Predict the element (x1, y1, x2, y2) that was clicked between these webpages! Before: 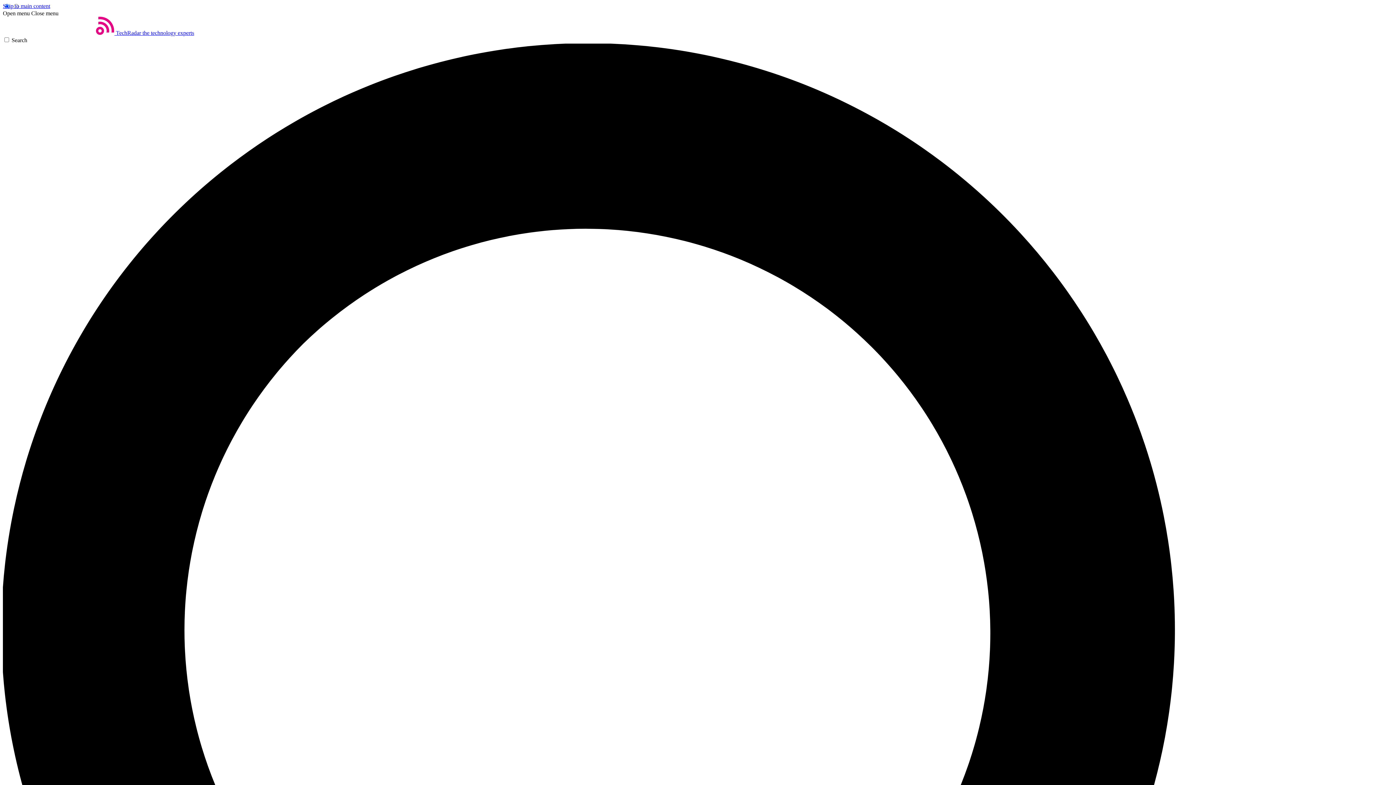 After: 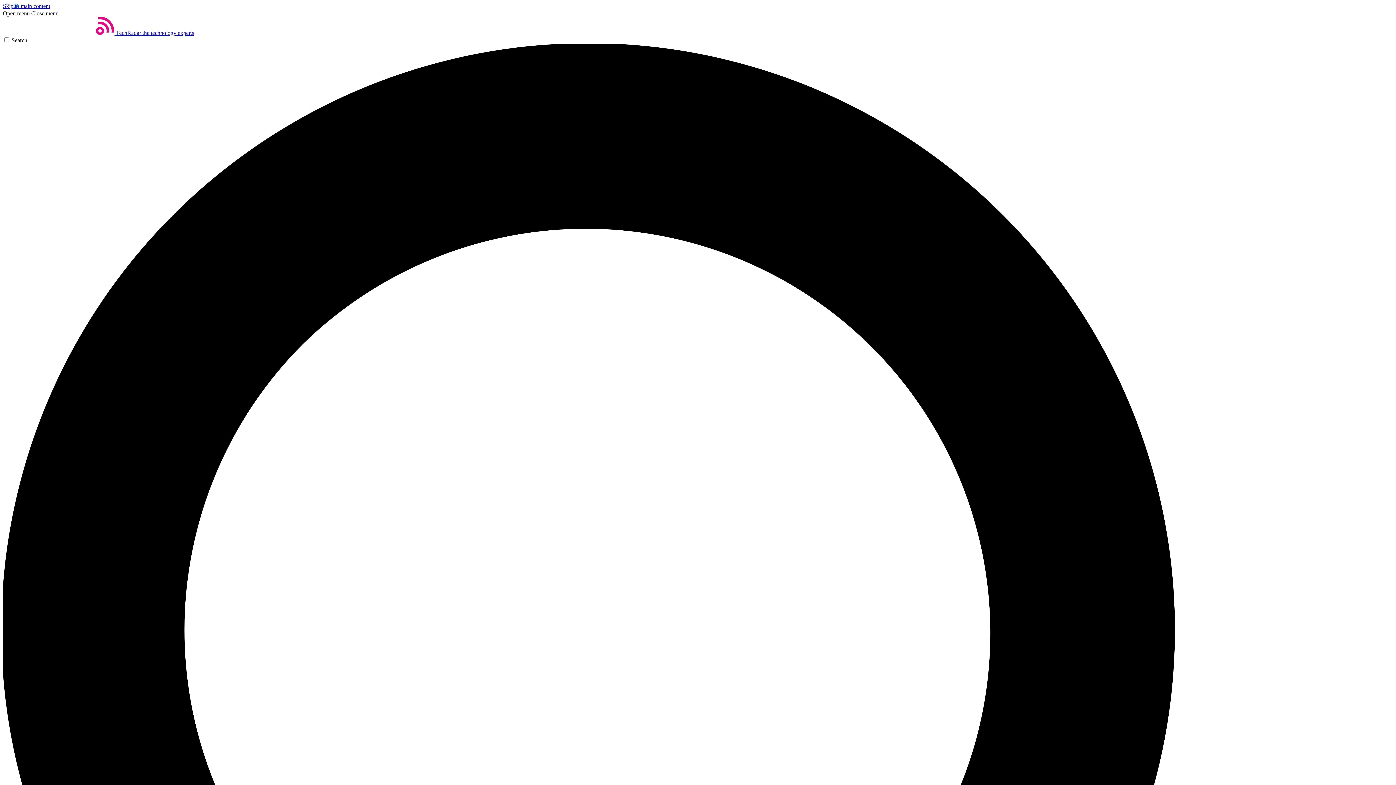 Action: label: Open menu bbox: (2, 10, 29, 16)